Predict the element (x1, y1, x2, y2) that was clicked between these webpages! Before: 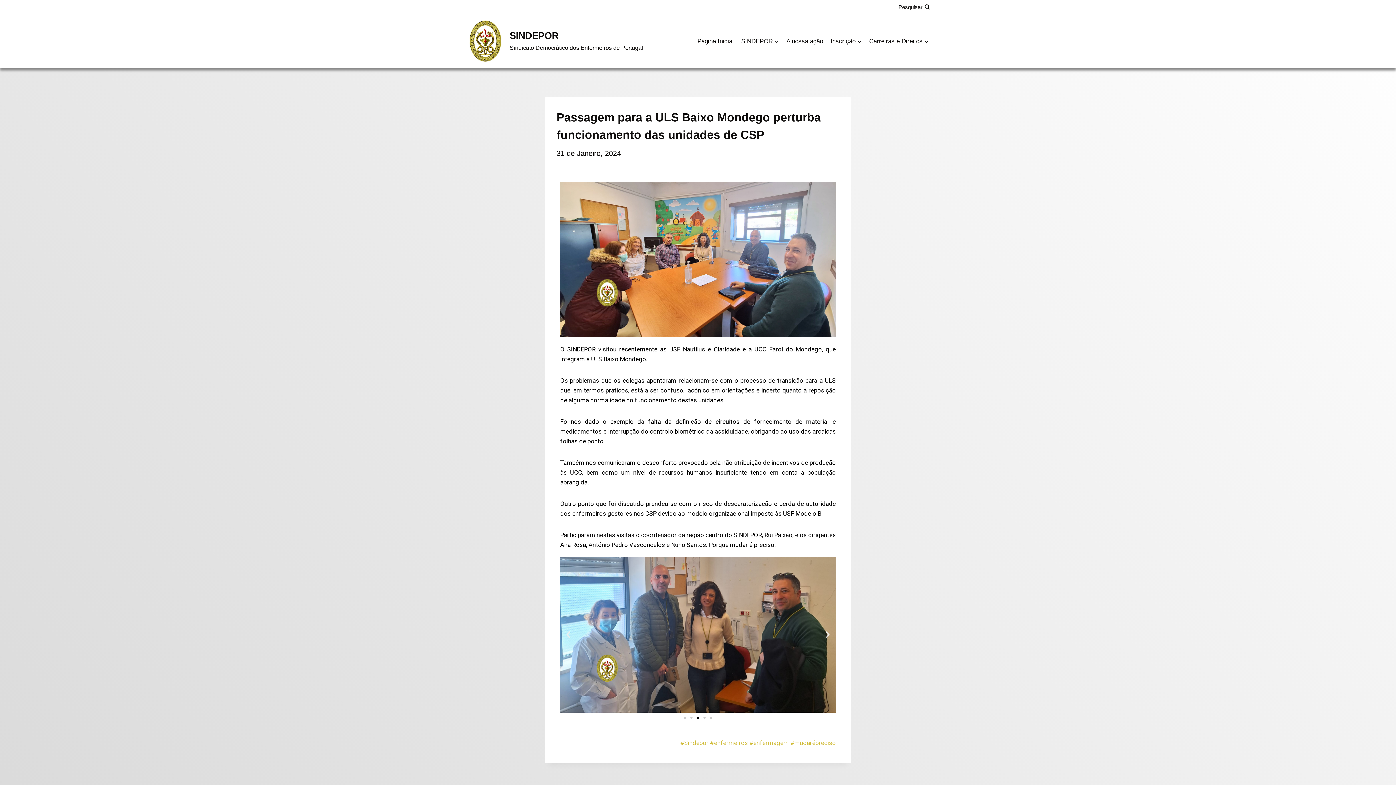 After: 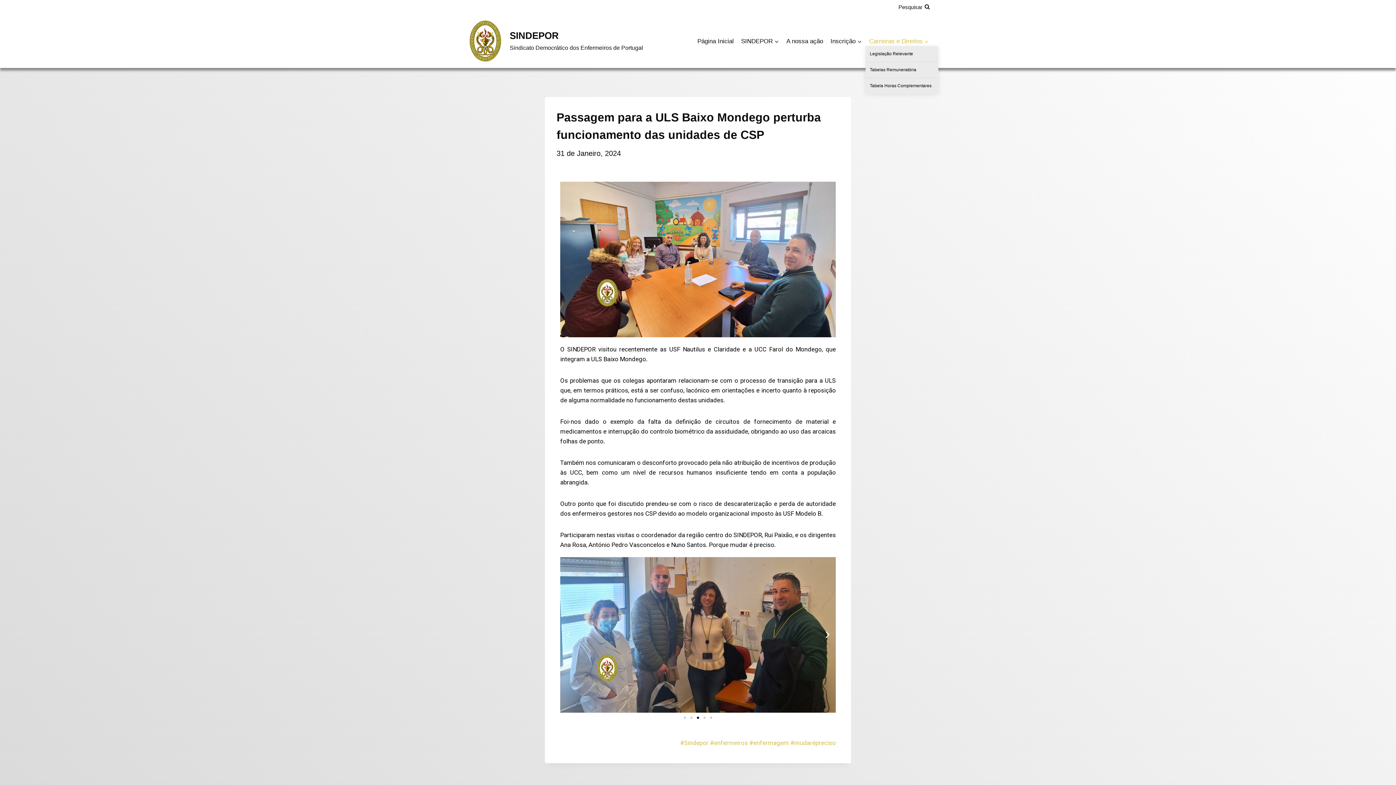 Action: bbox: (865, 36, 932, 46) label: Carreiras e Direitos